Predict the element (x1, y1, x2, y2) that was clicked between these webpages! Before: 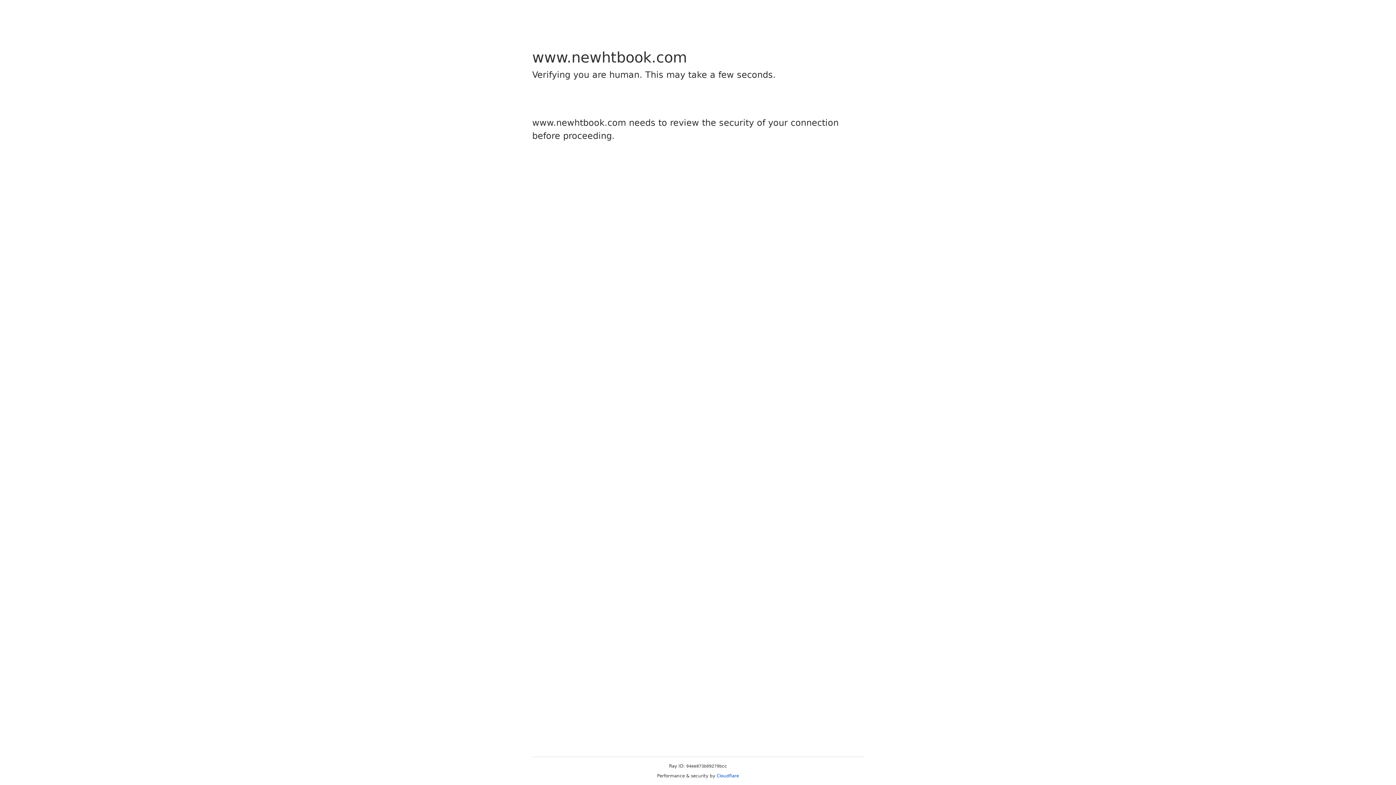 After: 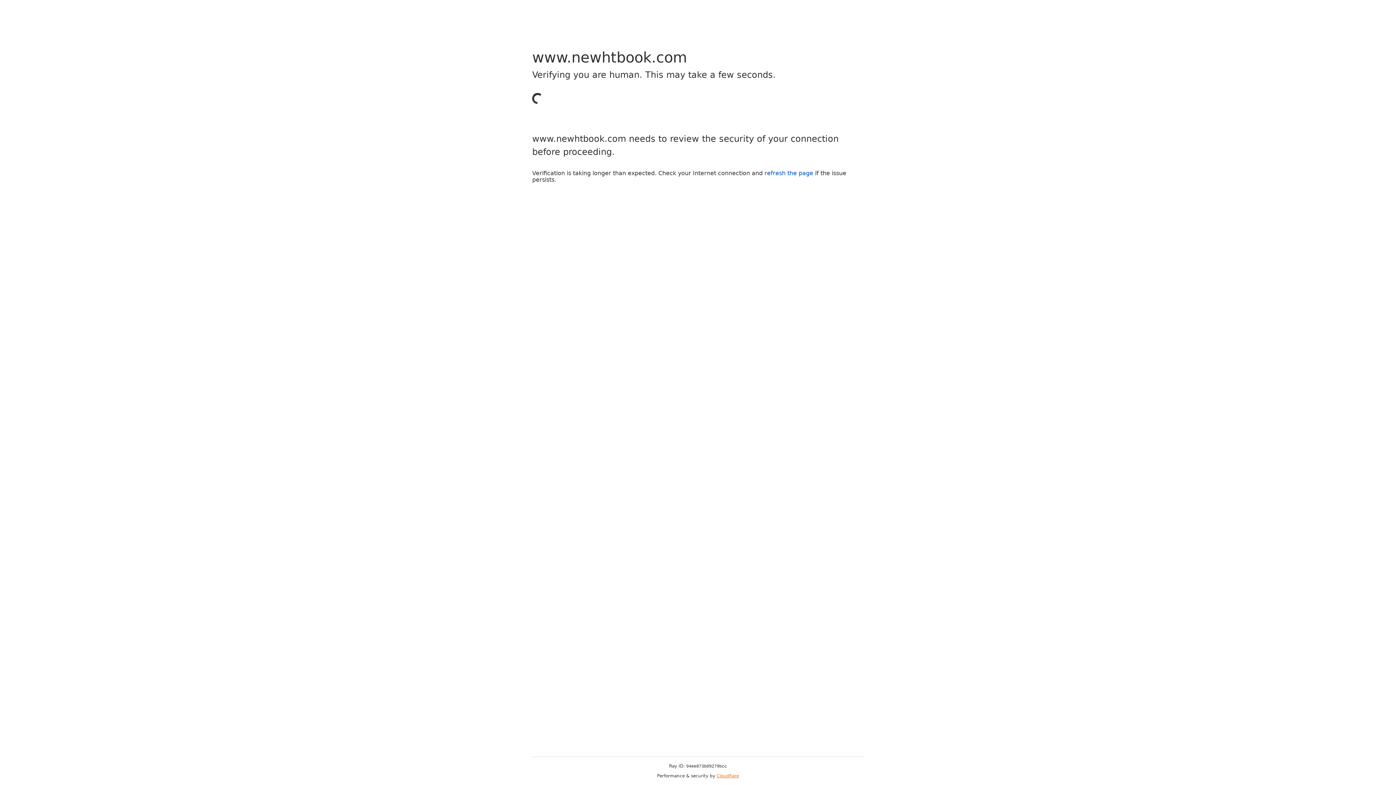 Action: label: Cloudflare bbox: (716, 773, 739, 778)